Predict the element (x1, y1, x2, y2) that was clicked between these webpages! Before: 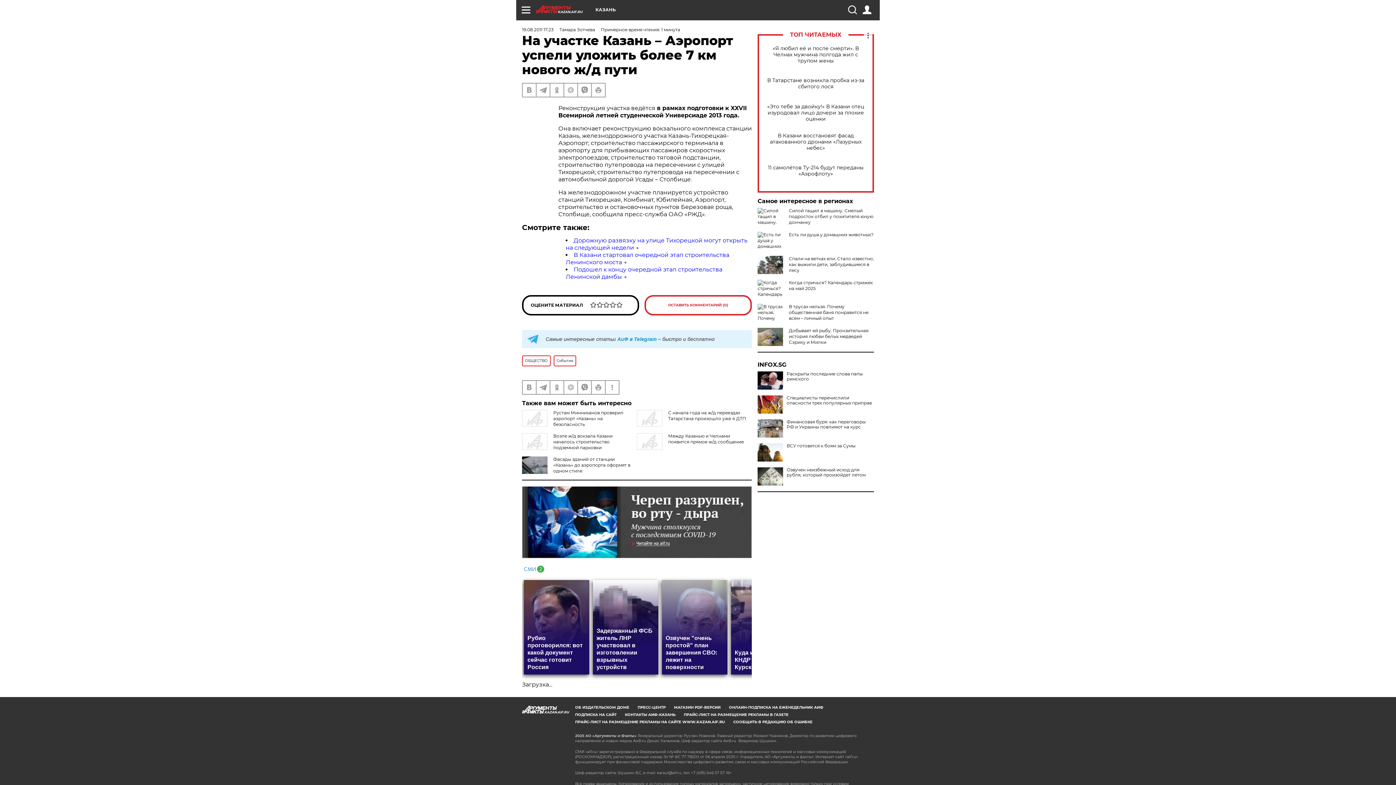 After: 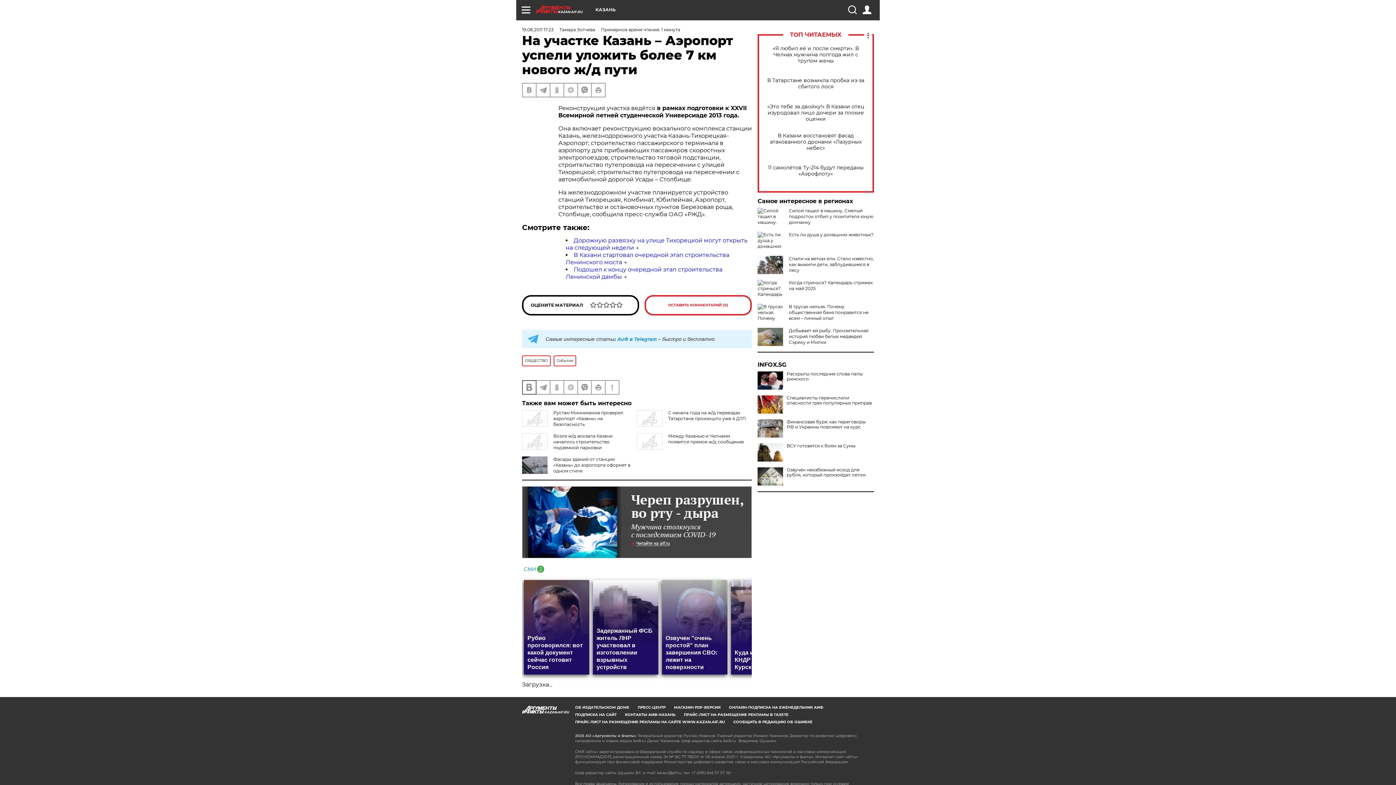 Action: bbox: (522, 381, 536, 394)